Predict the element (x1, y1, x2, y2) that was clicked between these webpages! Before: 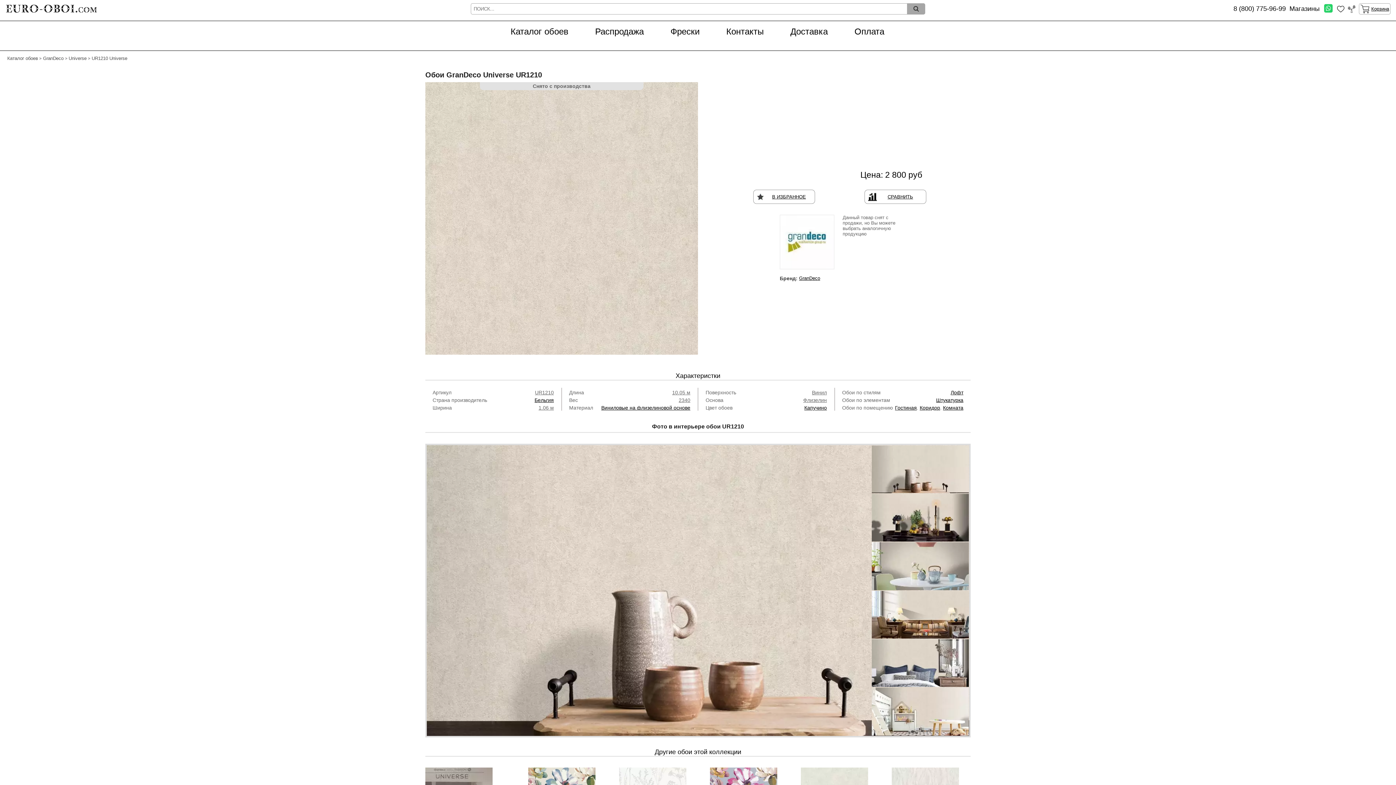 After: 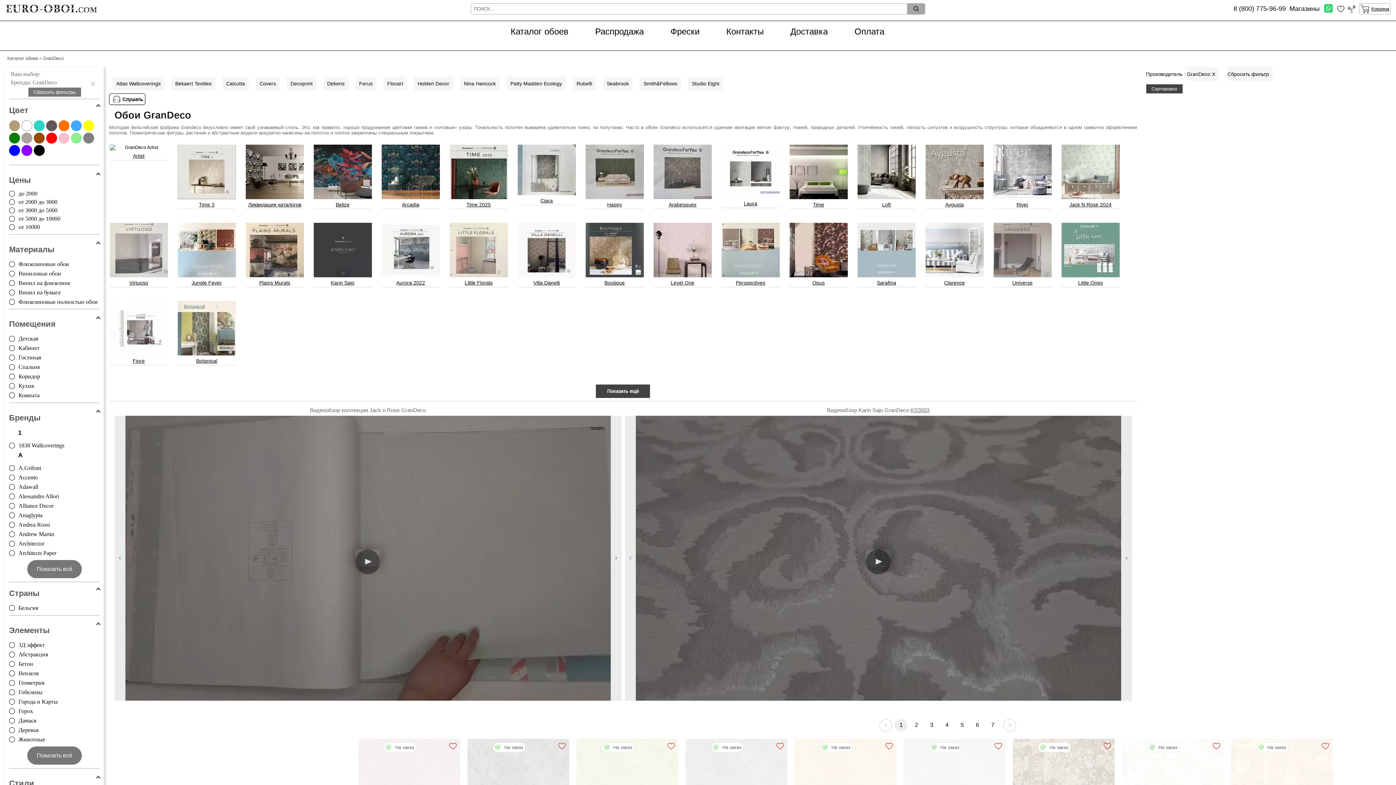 Action: bbox: (43, 55, 63, 61) label: GranDeco